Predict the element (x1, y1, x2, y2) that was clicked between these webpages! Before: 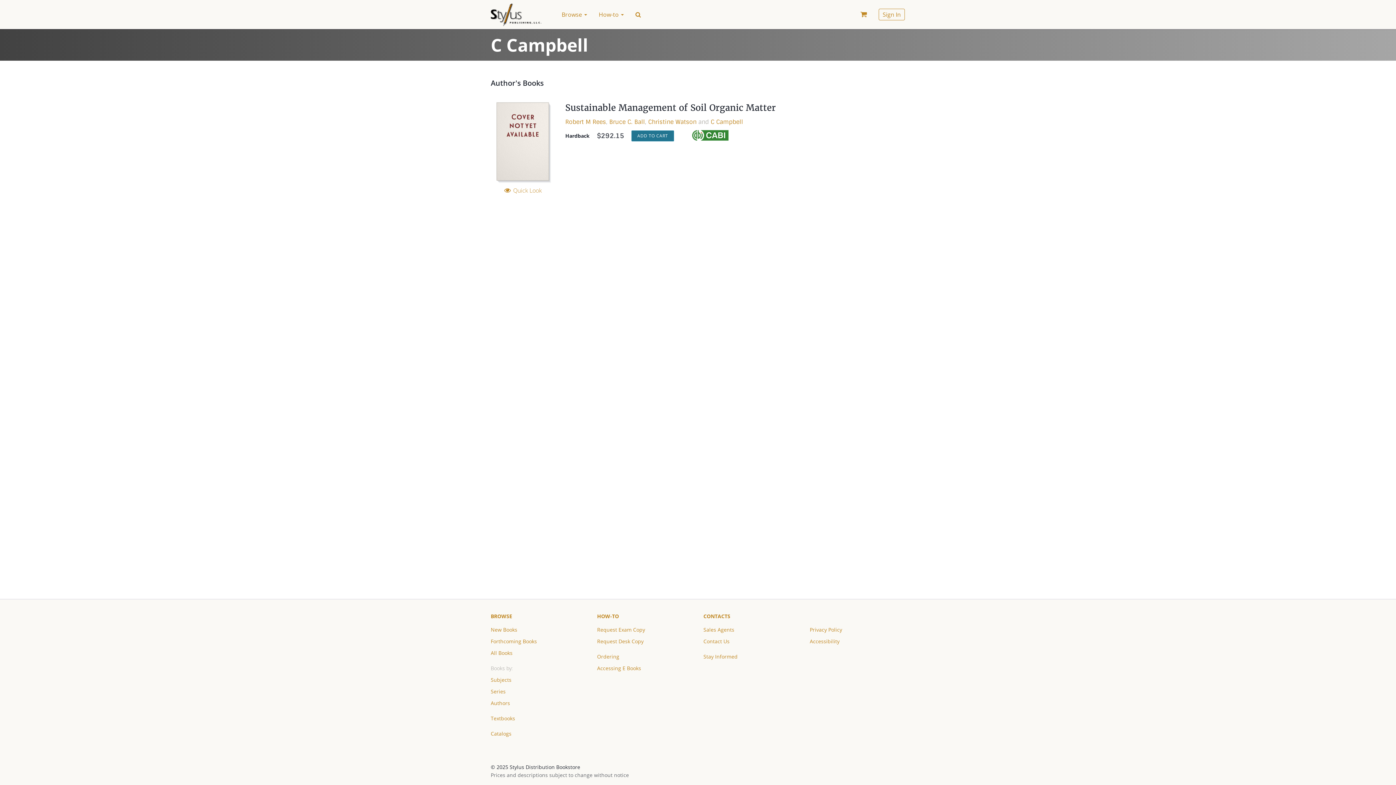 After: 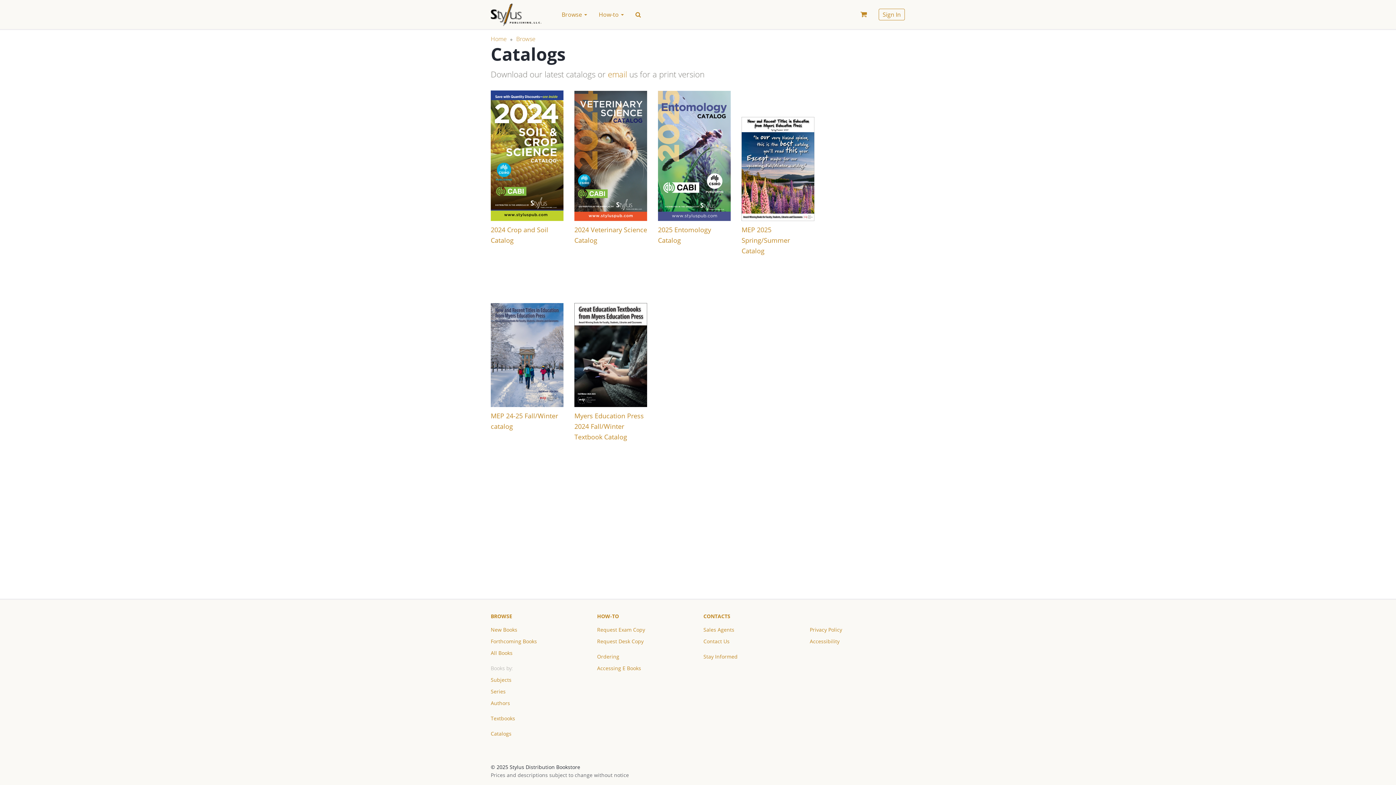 Action: bbox: (490, 730, 511, 741) label: Catalogs